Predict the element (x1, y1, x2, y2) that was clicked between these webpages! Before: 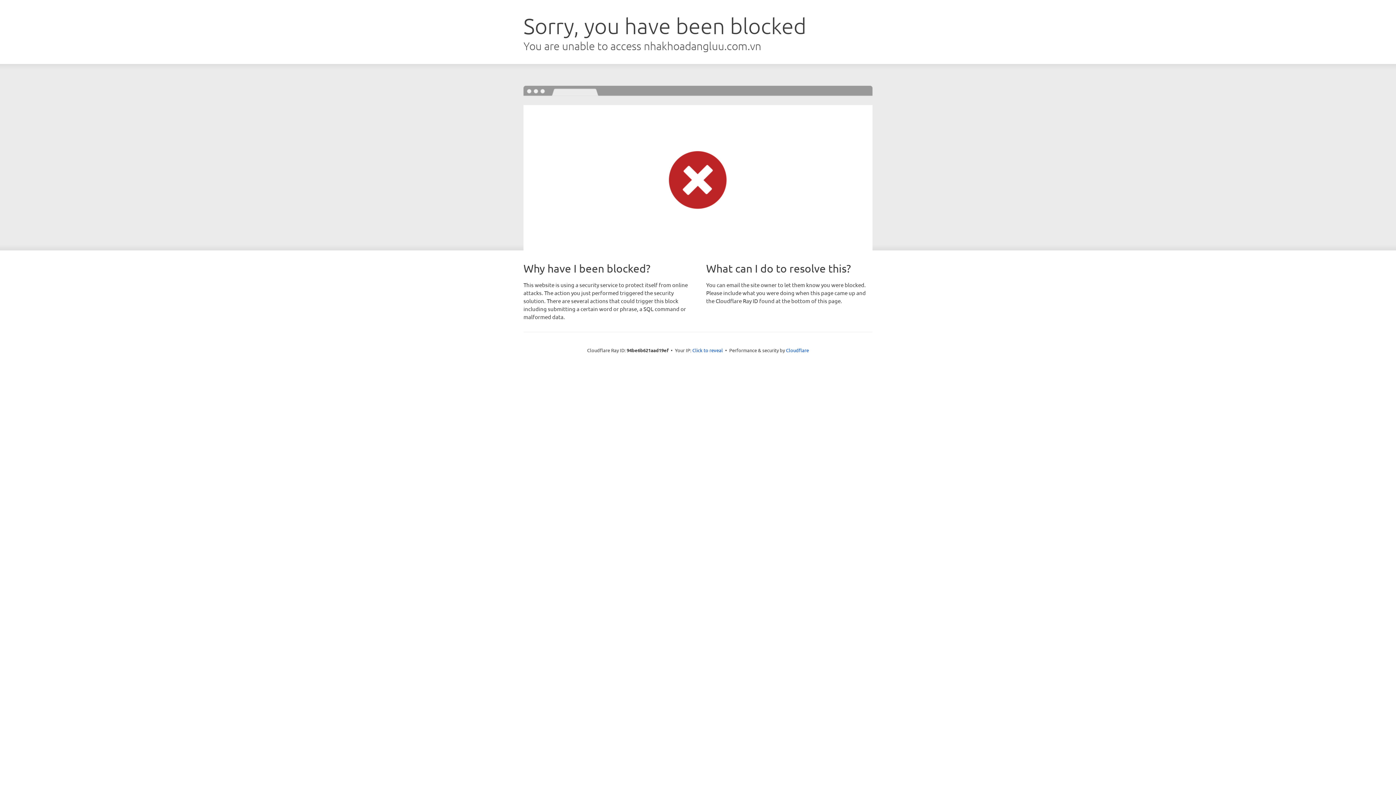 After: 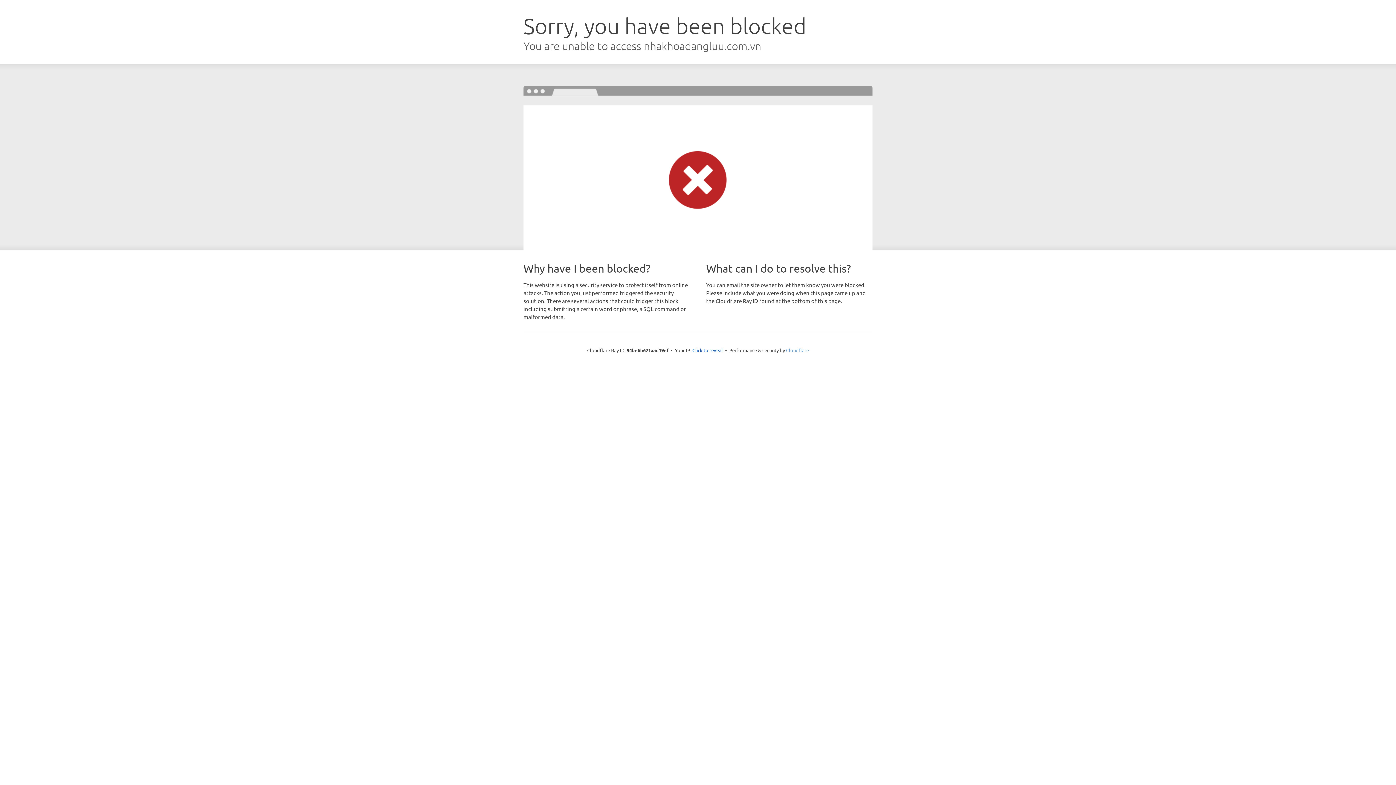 Action: label: Cloudflare bbox: (786, 347, 809, 353)